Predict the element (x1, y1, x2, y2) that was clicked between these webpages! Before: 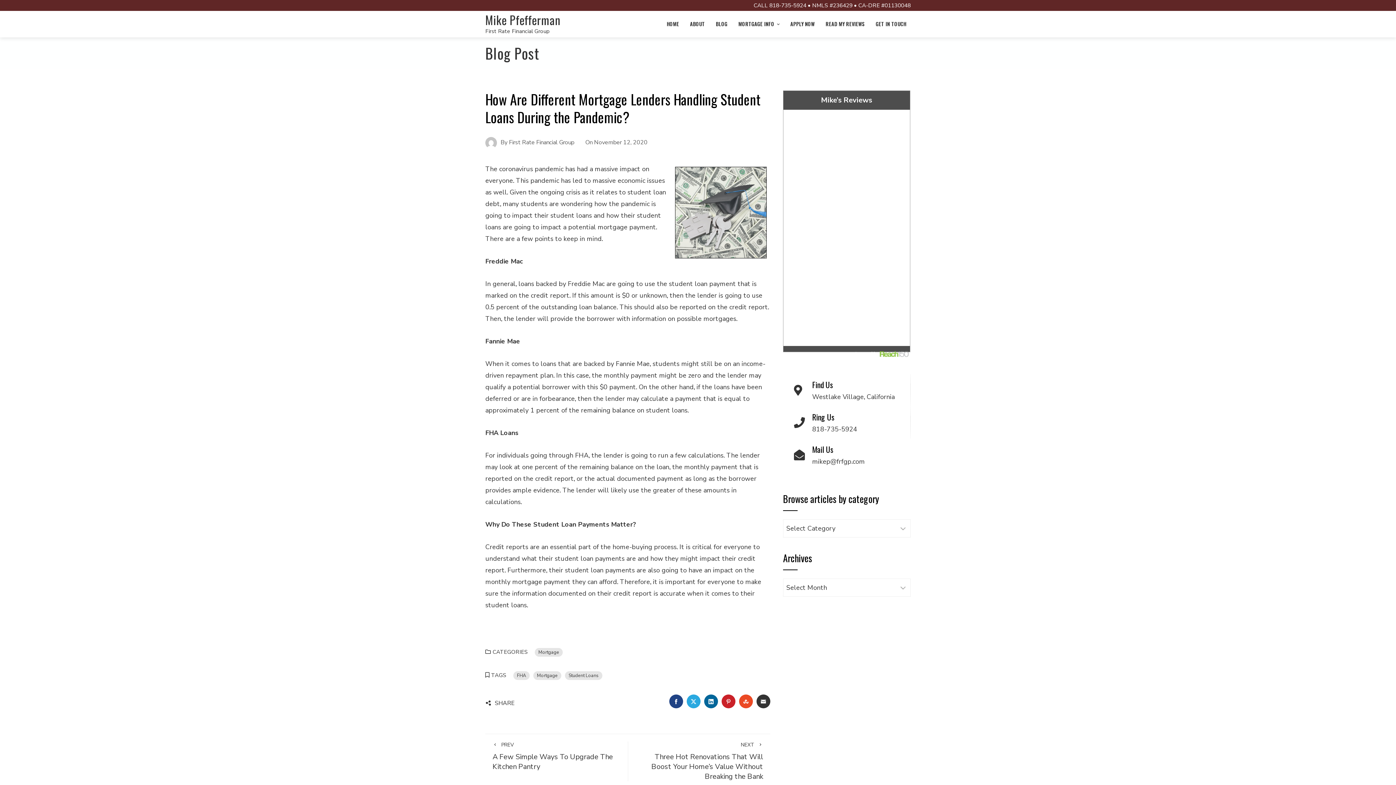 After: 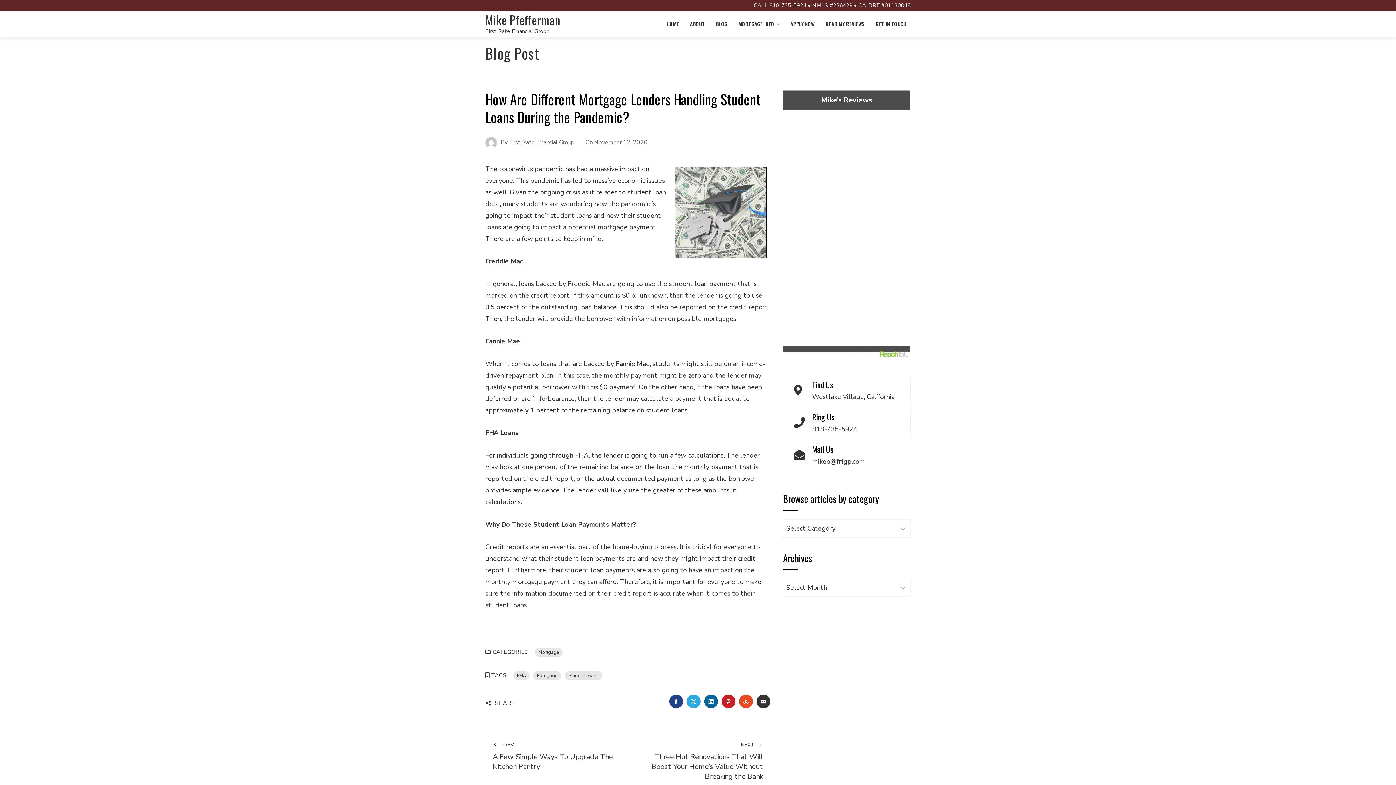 Action: bbox: (721, 694, 735, 708) label: PINTEREST